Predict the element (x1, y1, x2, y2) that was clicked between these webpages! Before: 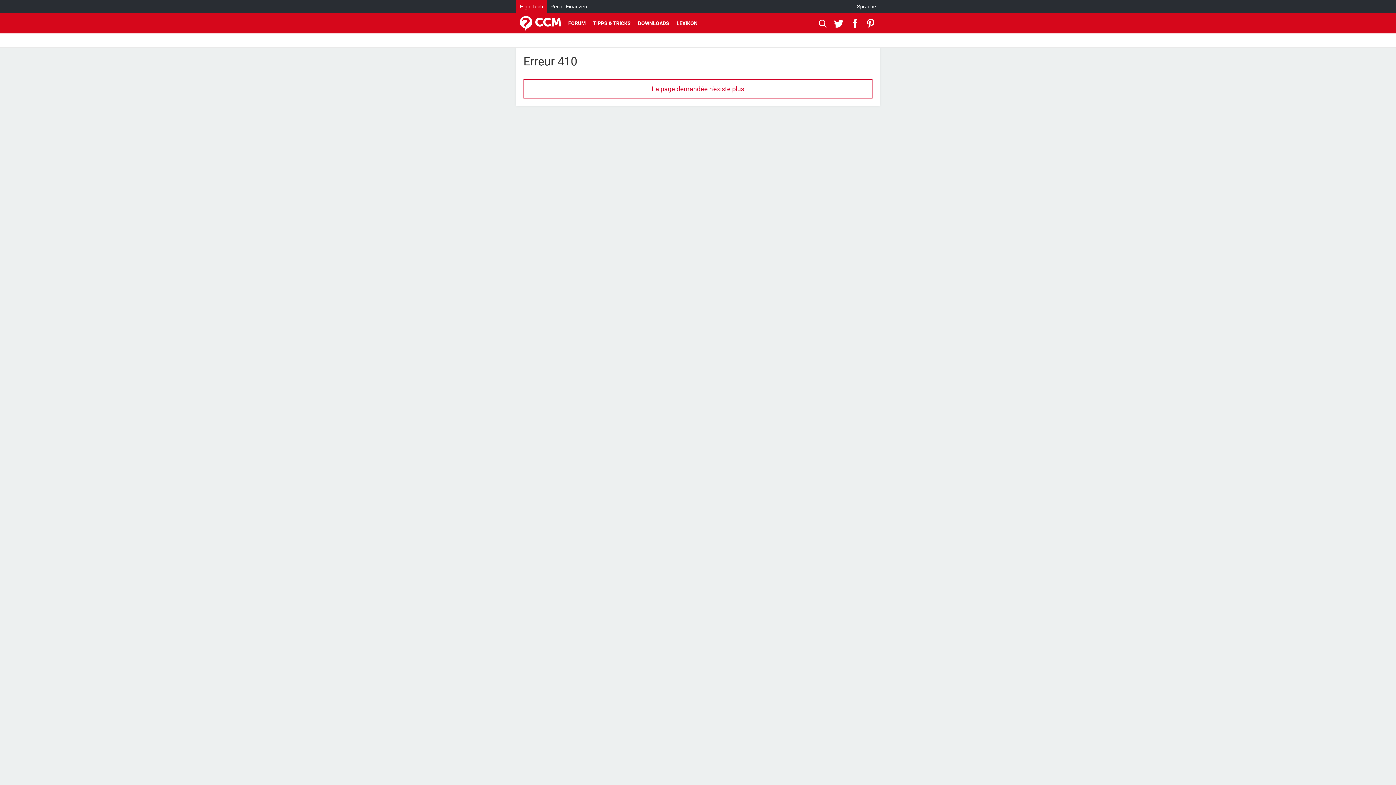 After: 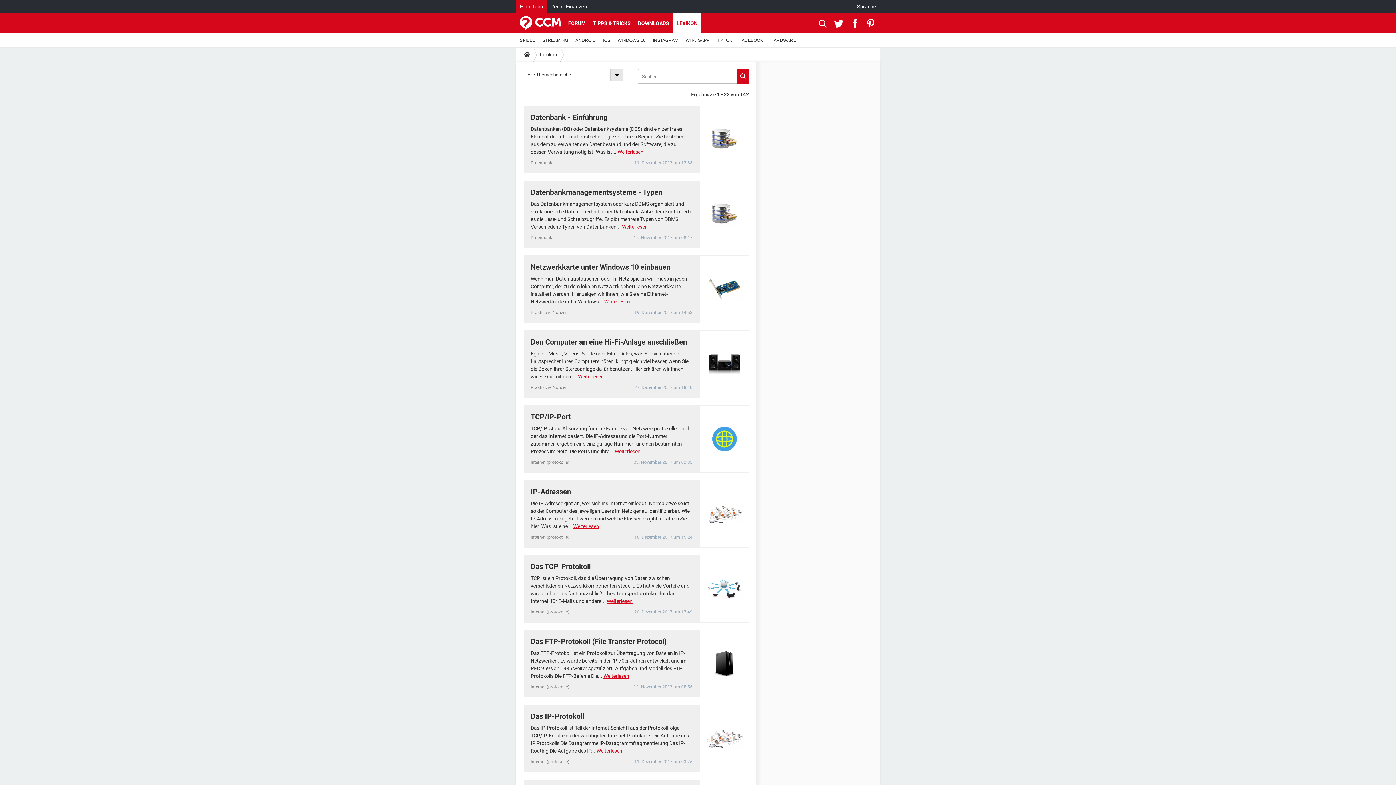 Action: bbox: (673, 13, 701, 33) label: LEXIKON